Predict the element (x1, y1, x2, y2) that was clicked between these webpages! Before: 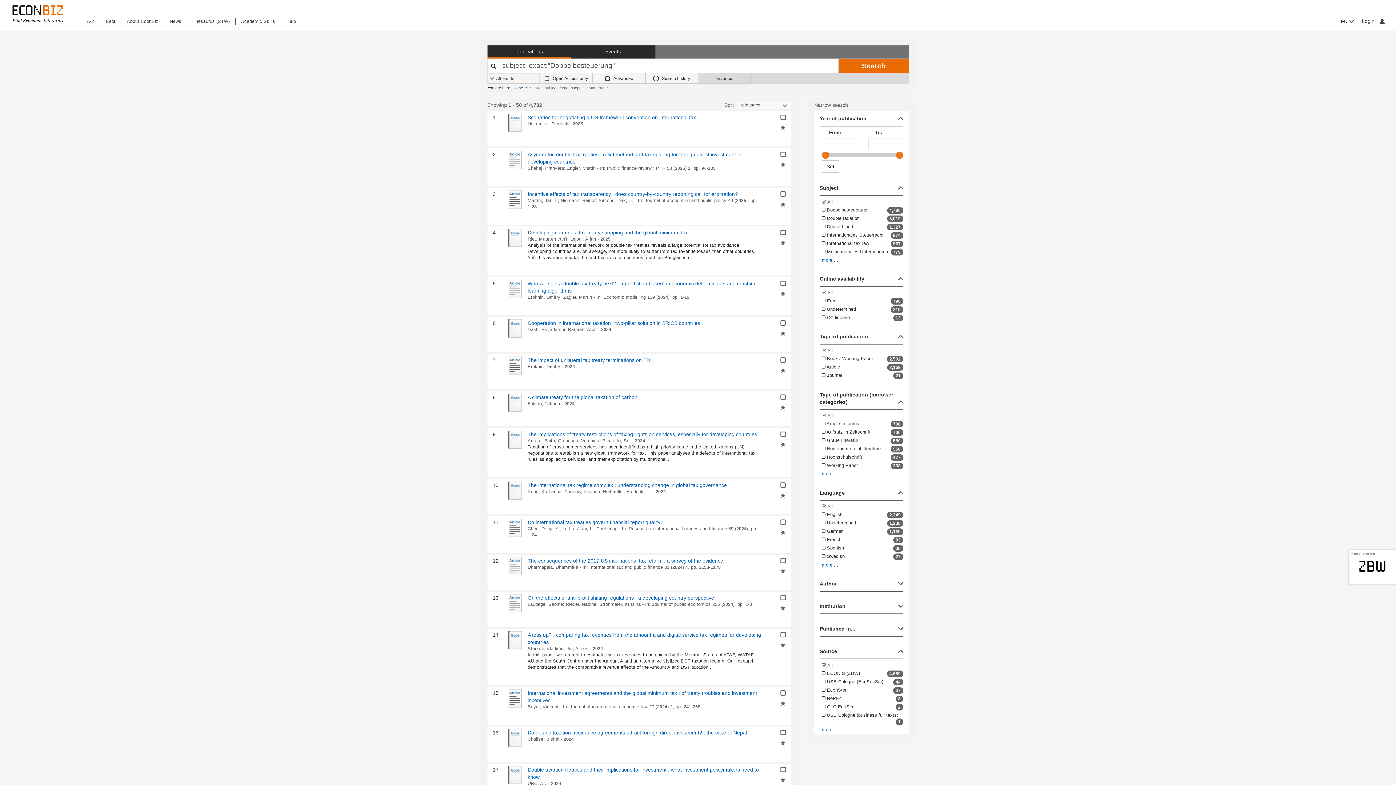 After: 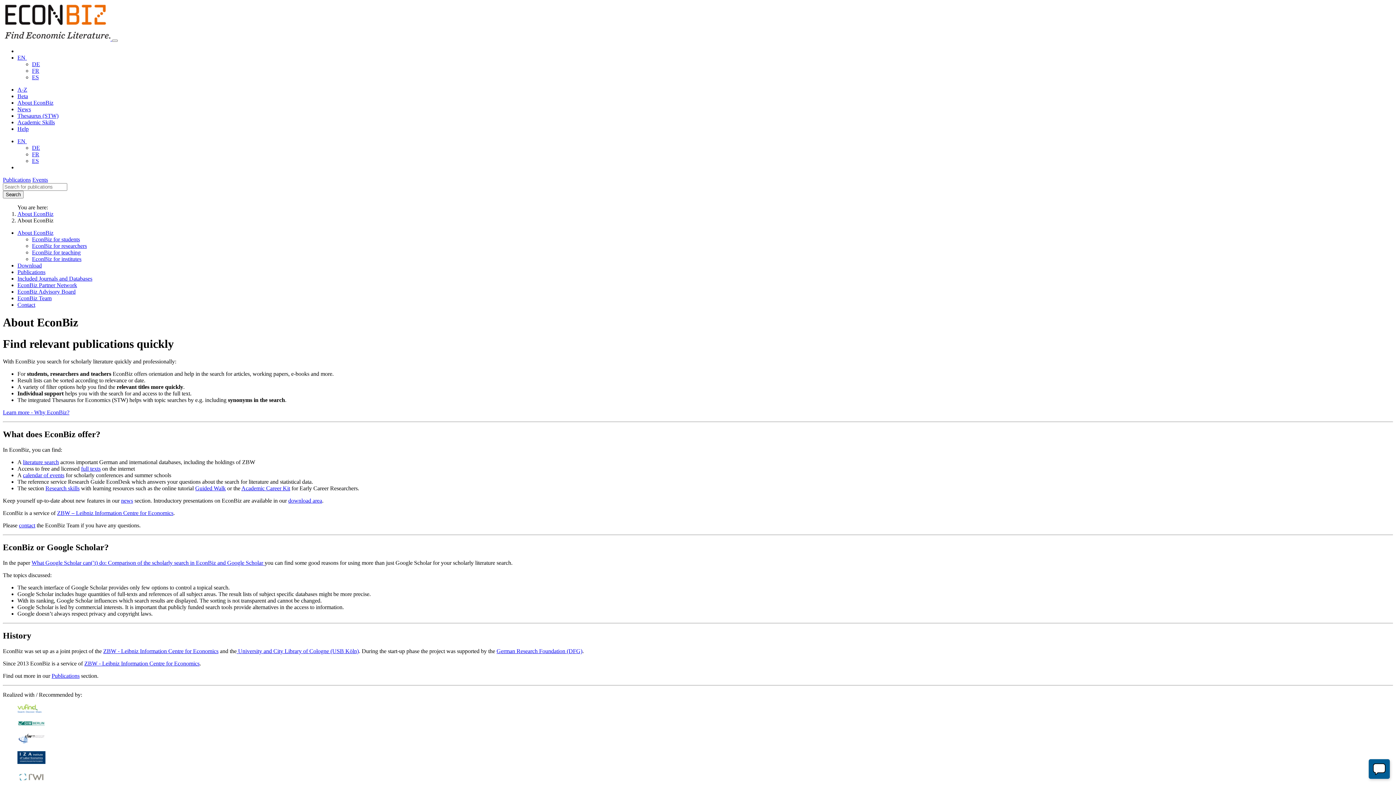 Action: label: About EconBiz bbox: (121, 17, 164, 25)